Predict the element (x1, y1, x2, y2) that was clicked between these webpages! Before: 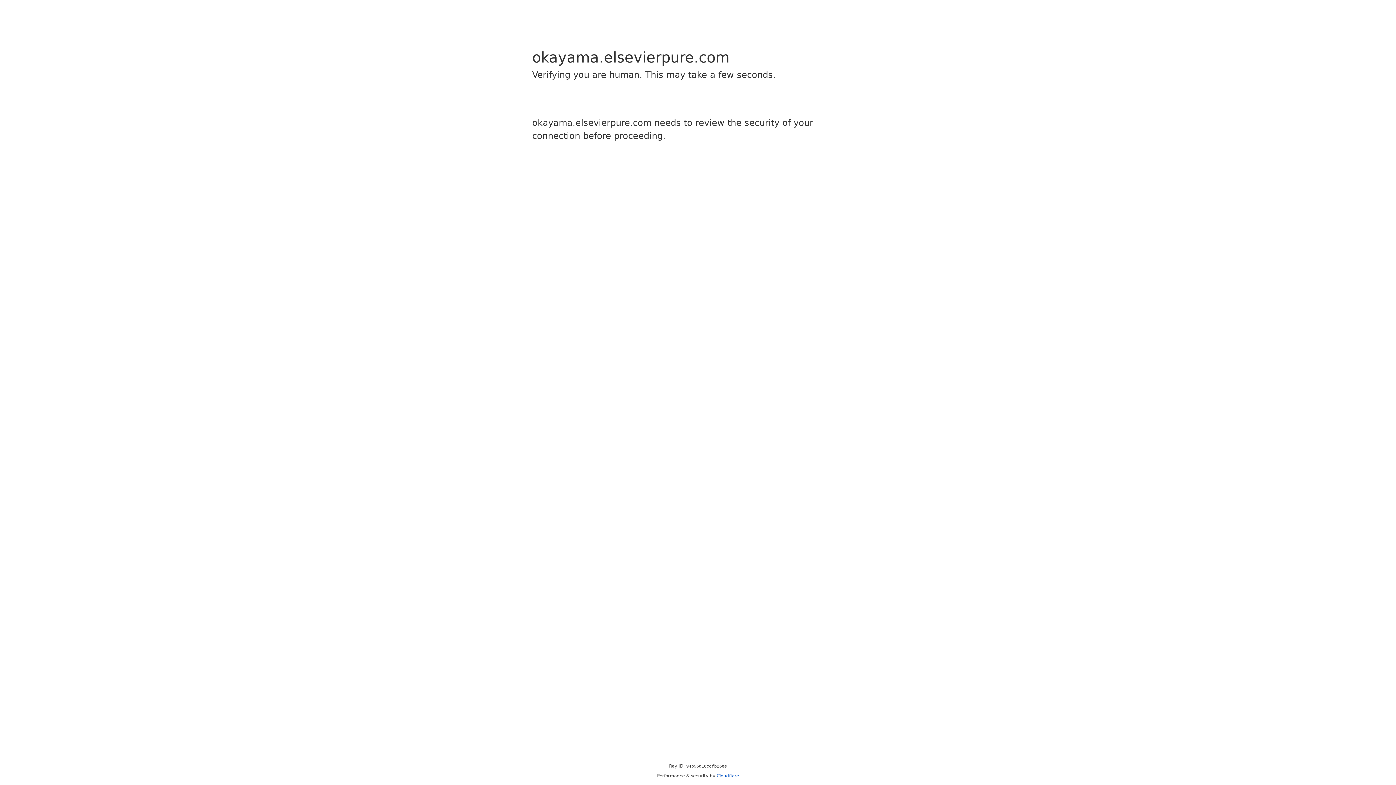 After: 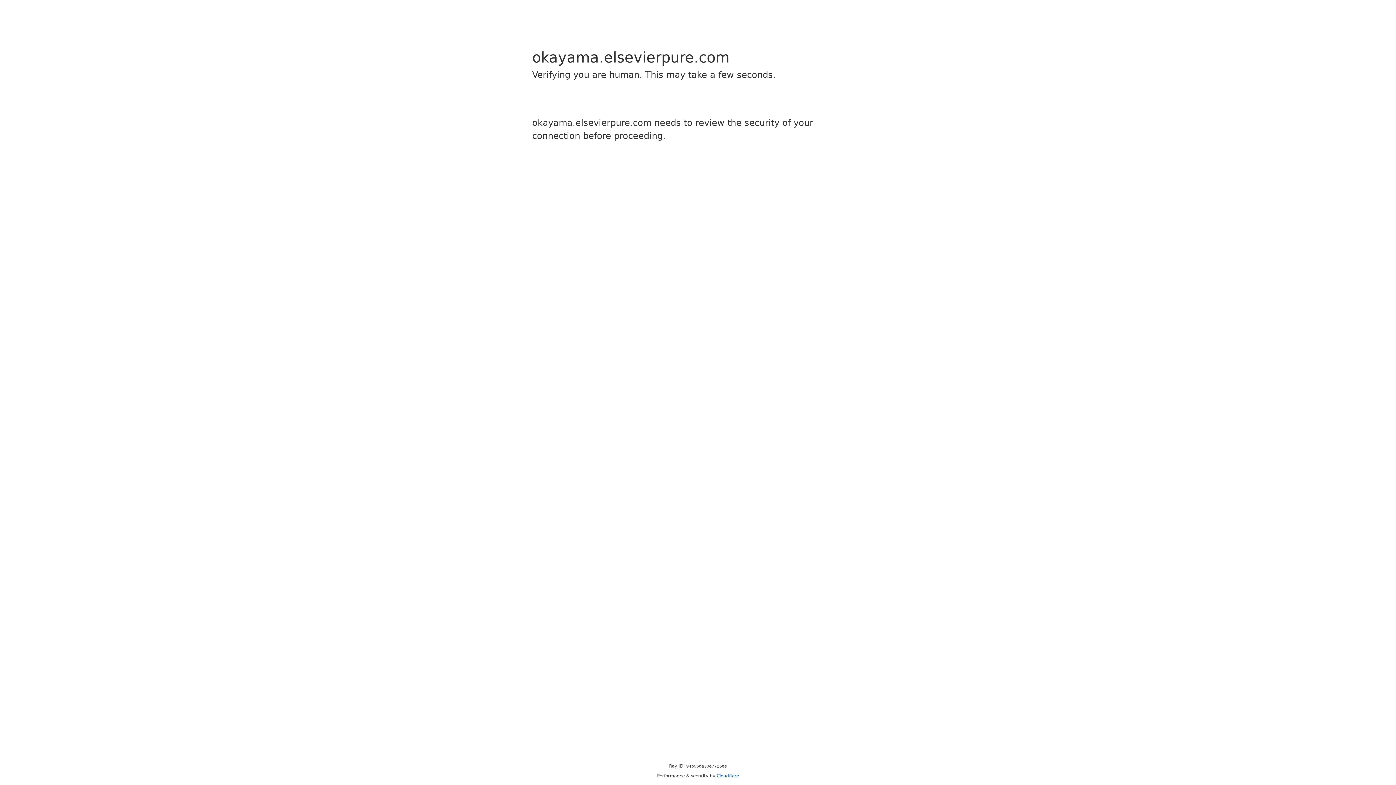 Action: bbox: (716, 773, 739, 778) label: Cloudflare